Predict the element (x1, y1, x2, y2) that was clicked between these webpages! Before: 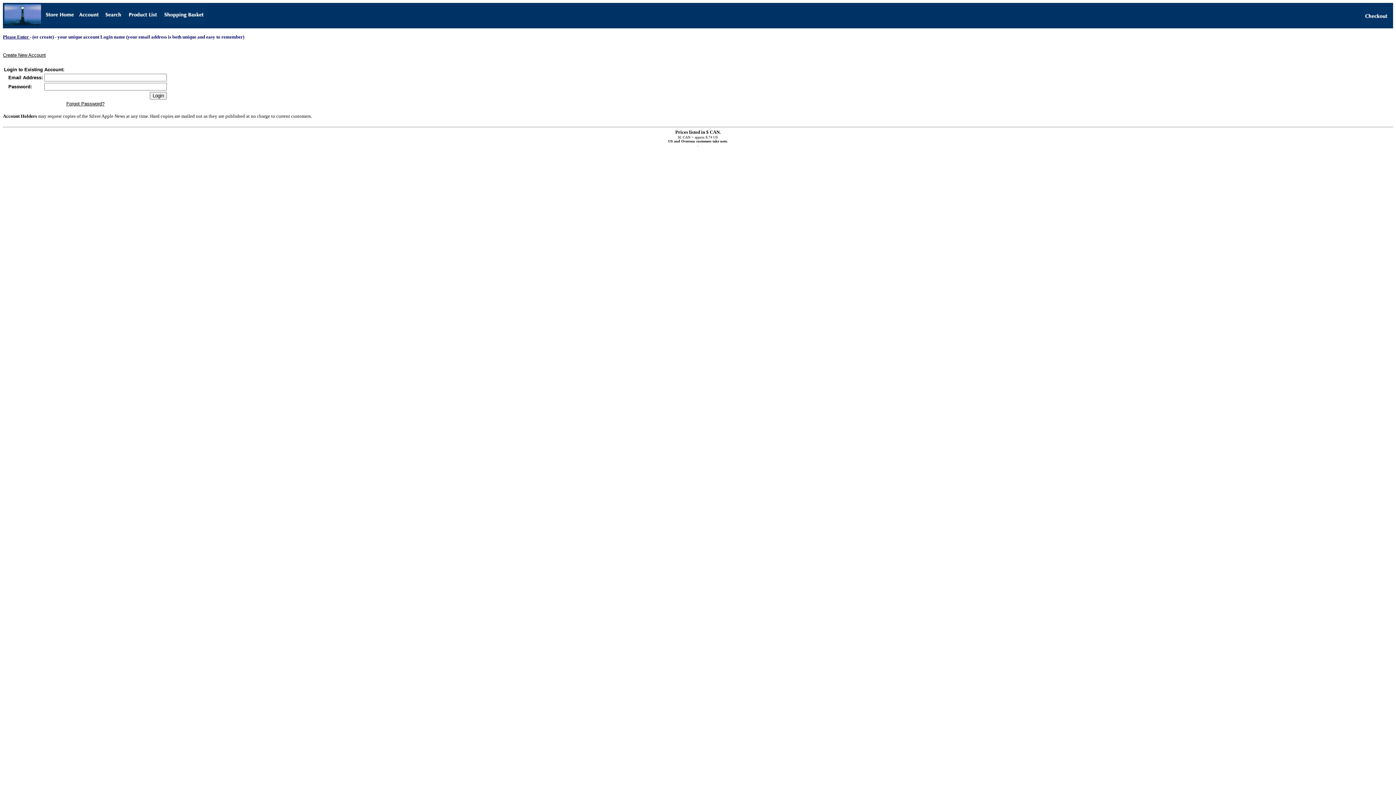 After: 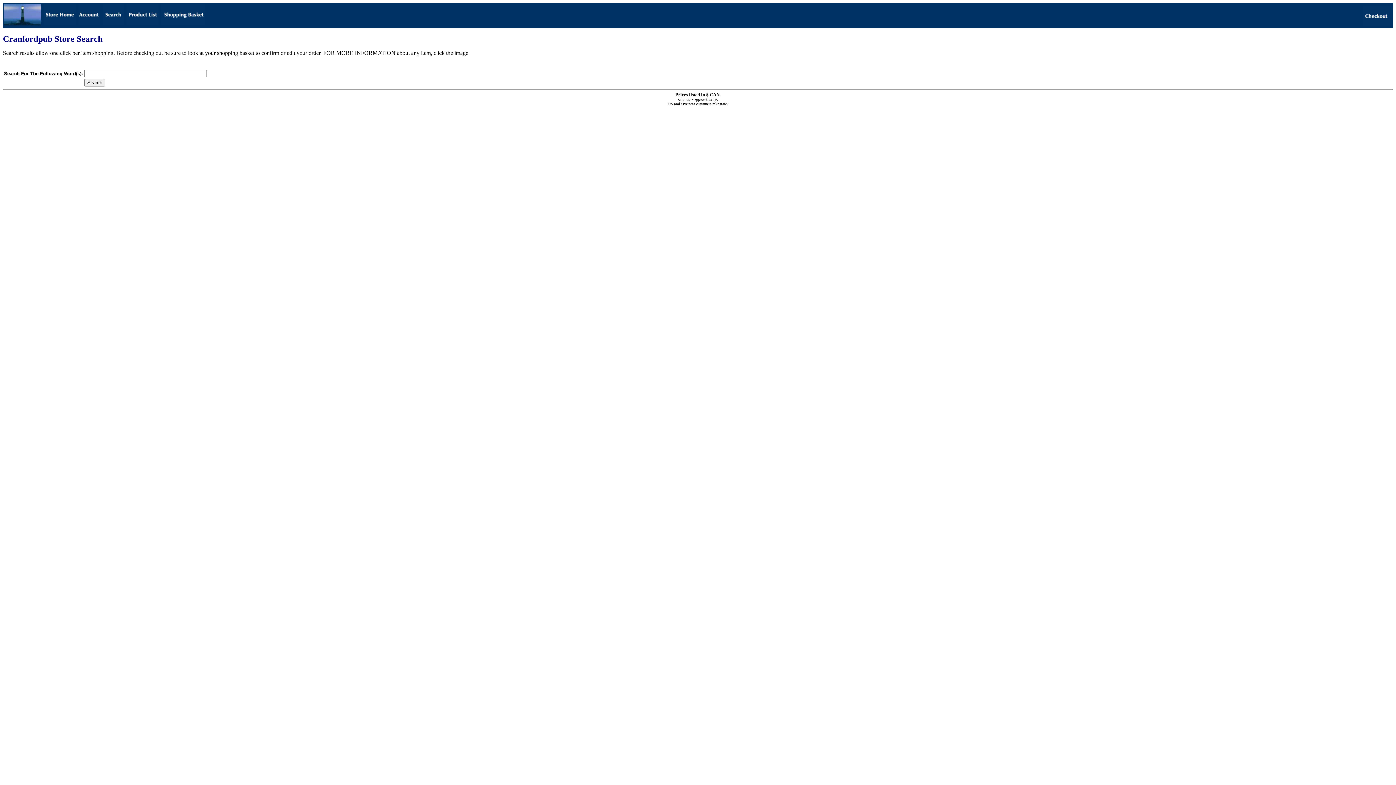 Action: bbox: (102, 20, 124, 26)